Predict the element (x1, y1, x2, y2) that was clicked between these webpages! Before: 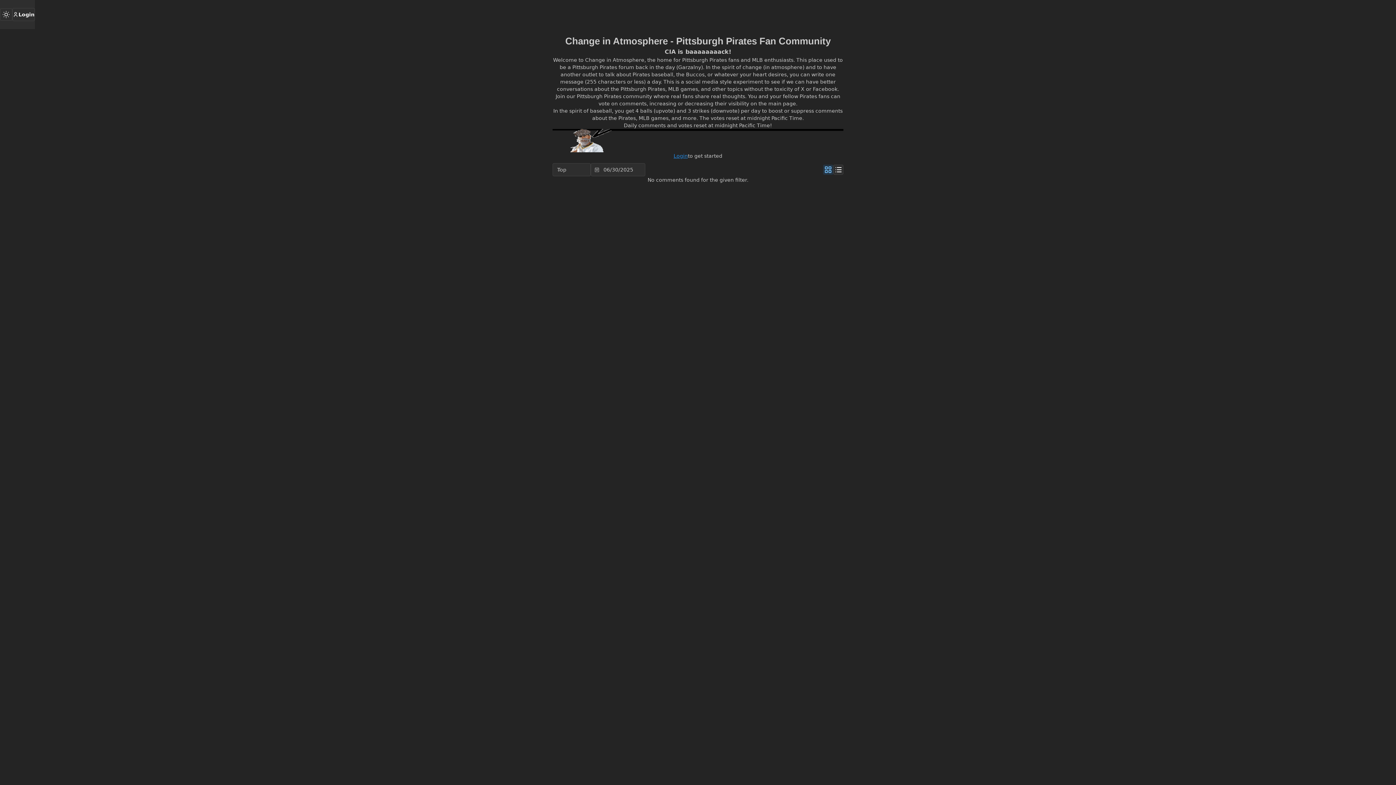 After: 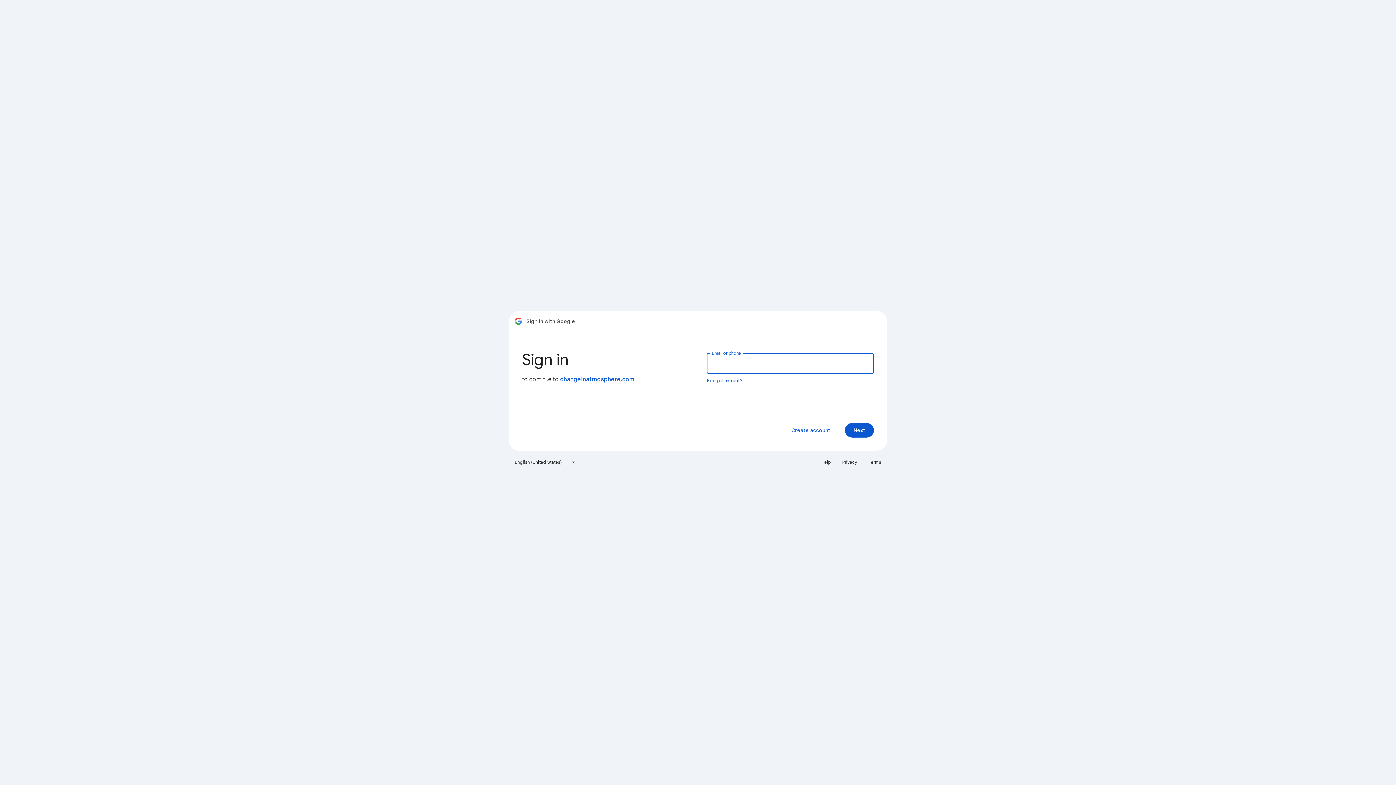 Action: bbox: (12, 8, 34, 21) label: Login